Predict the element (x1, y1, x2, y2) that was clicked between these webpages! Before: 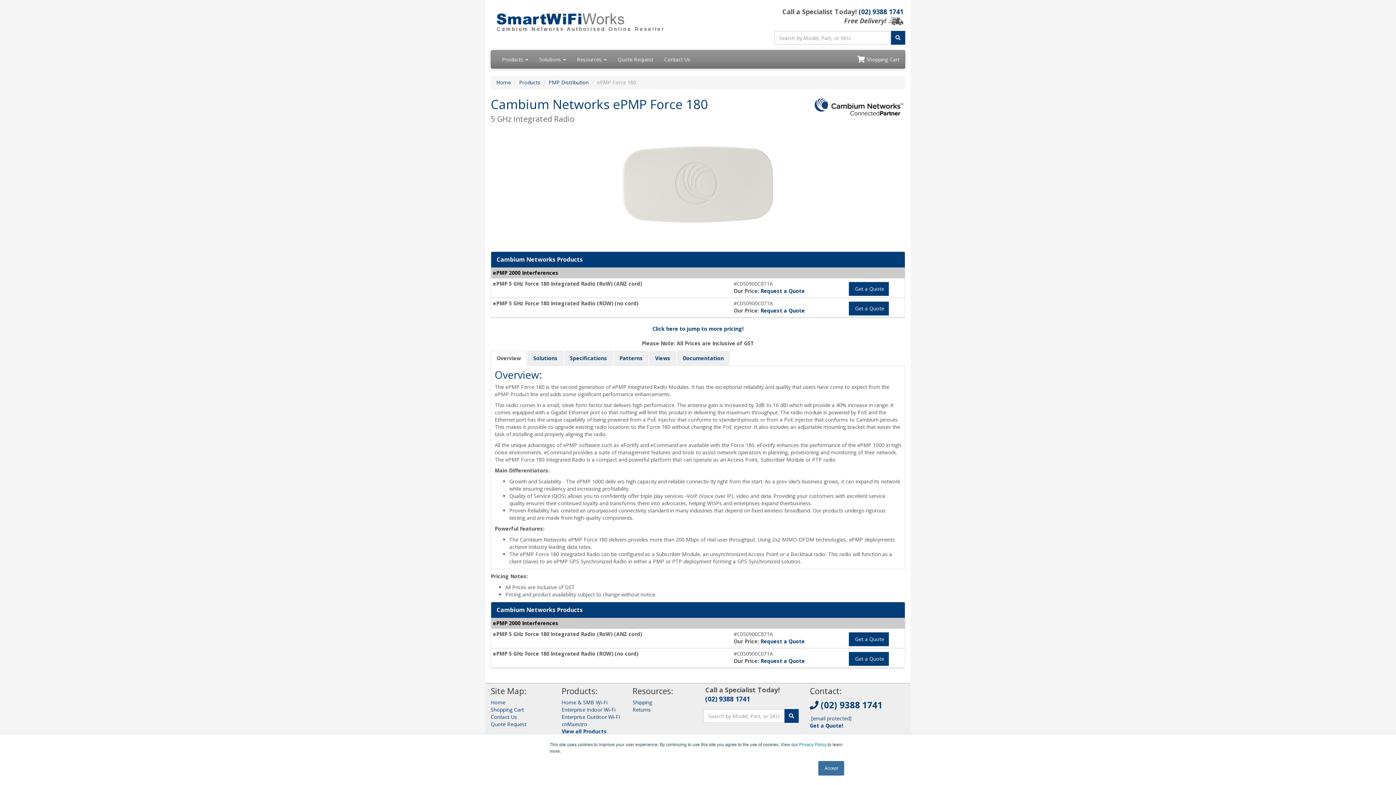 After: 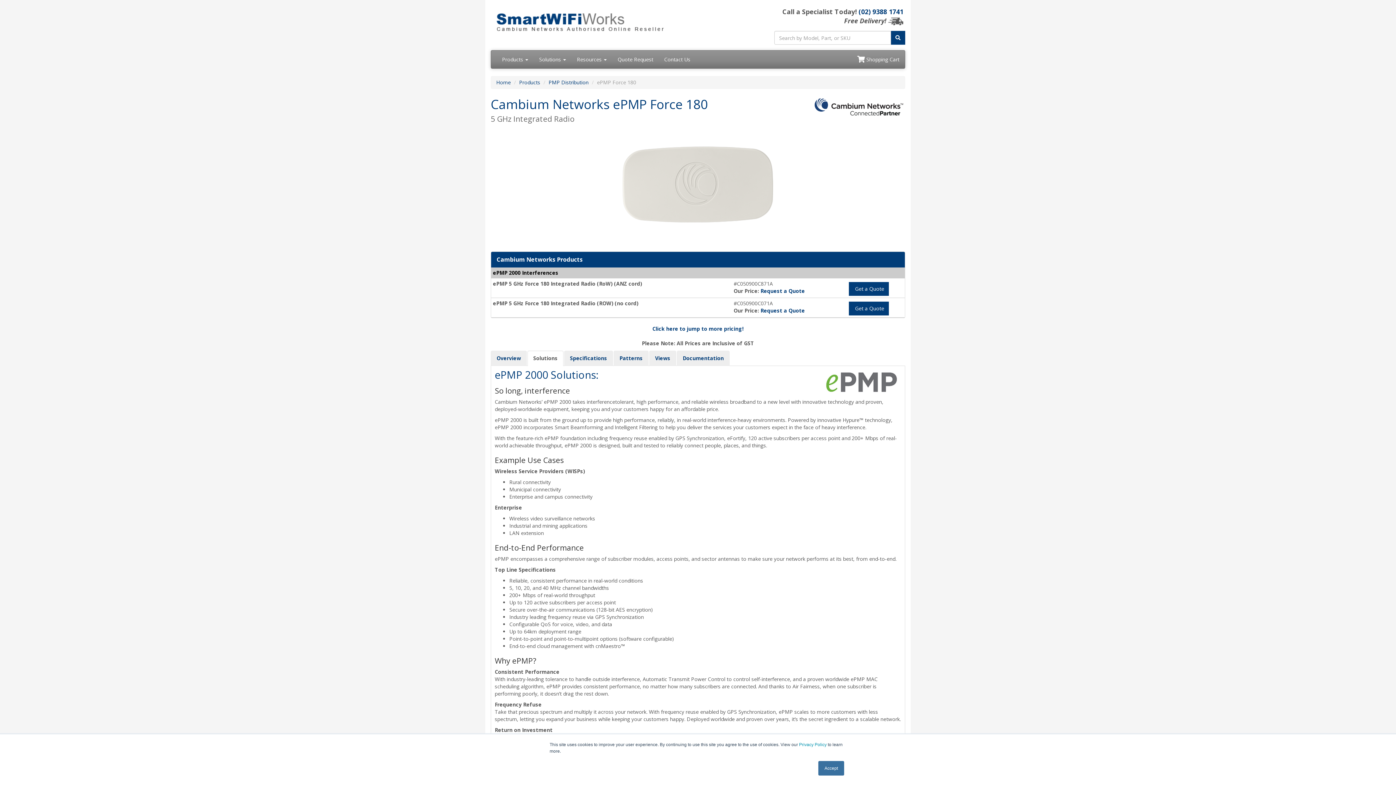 Action: bbox: (527, 350, 563, 366) label: Solutions